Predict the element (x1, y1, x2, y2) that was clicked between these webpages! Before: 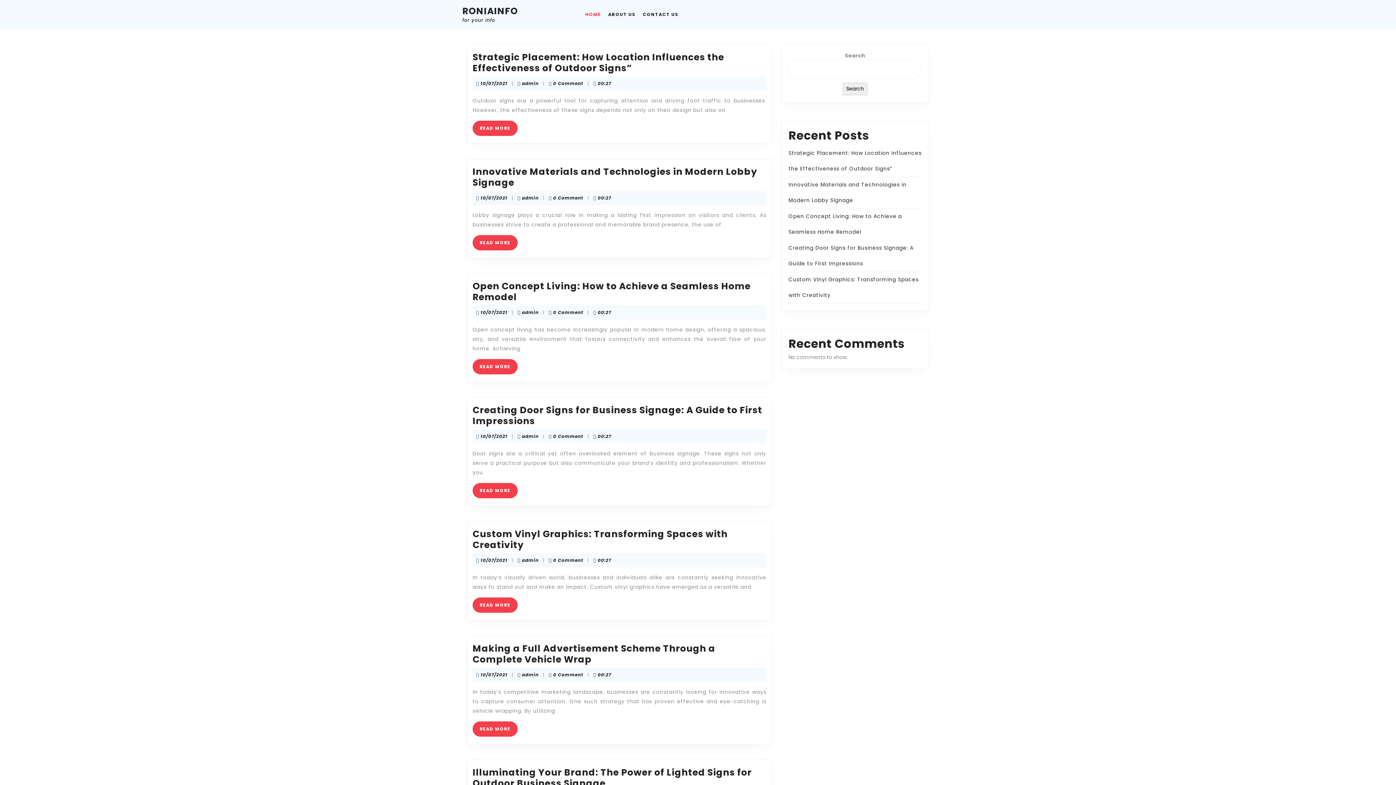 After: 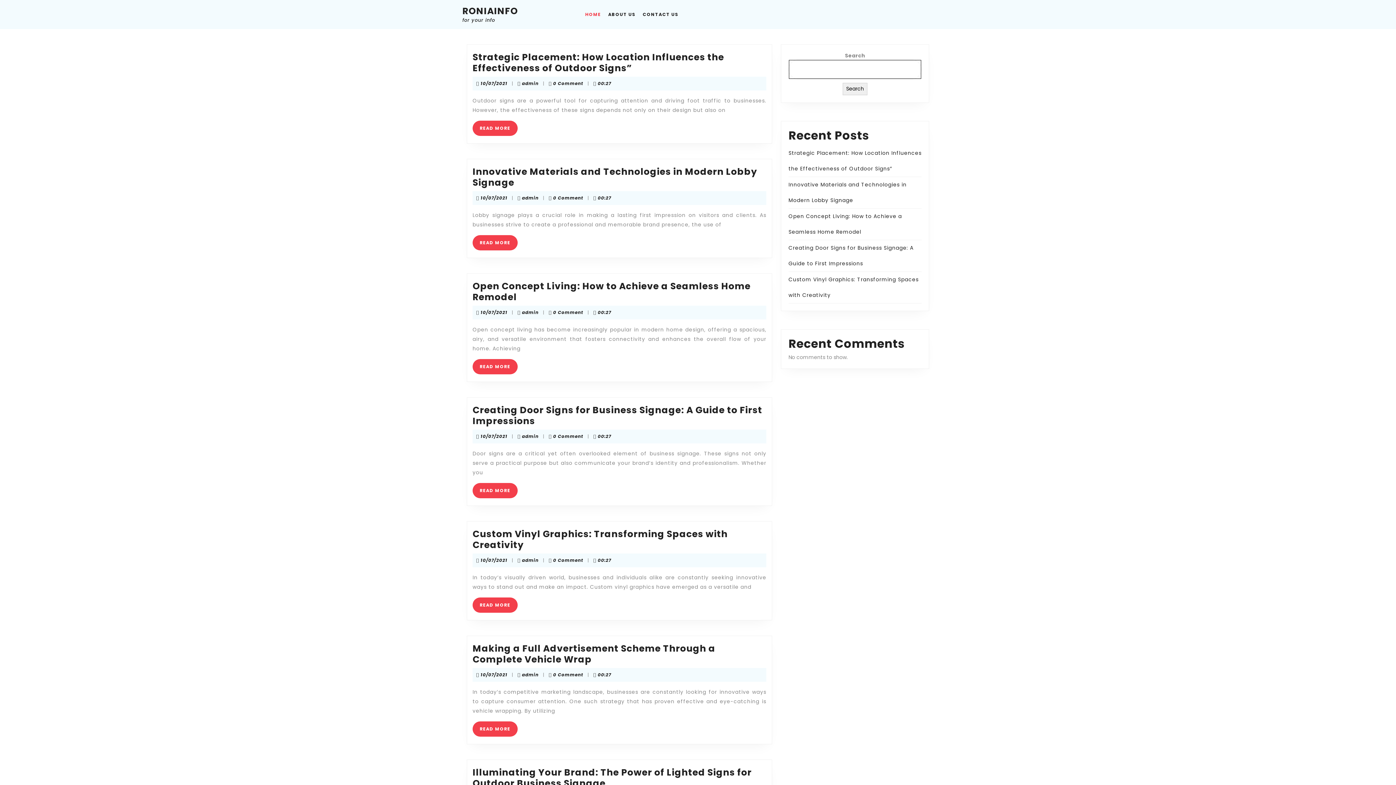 Action: label: Search bbox: (842, 82, 867, 95)